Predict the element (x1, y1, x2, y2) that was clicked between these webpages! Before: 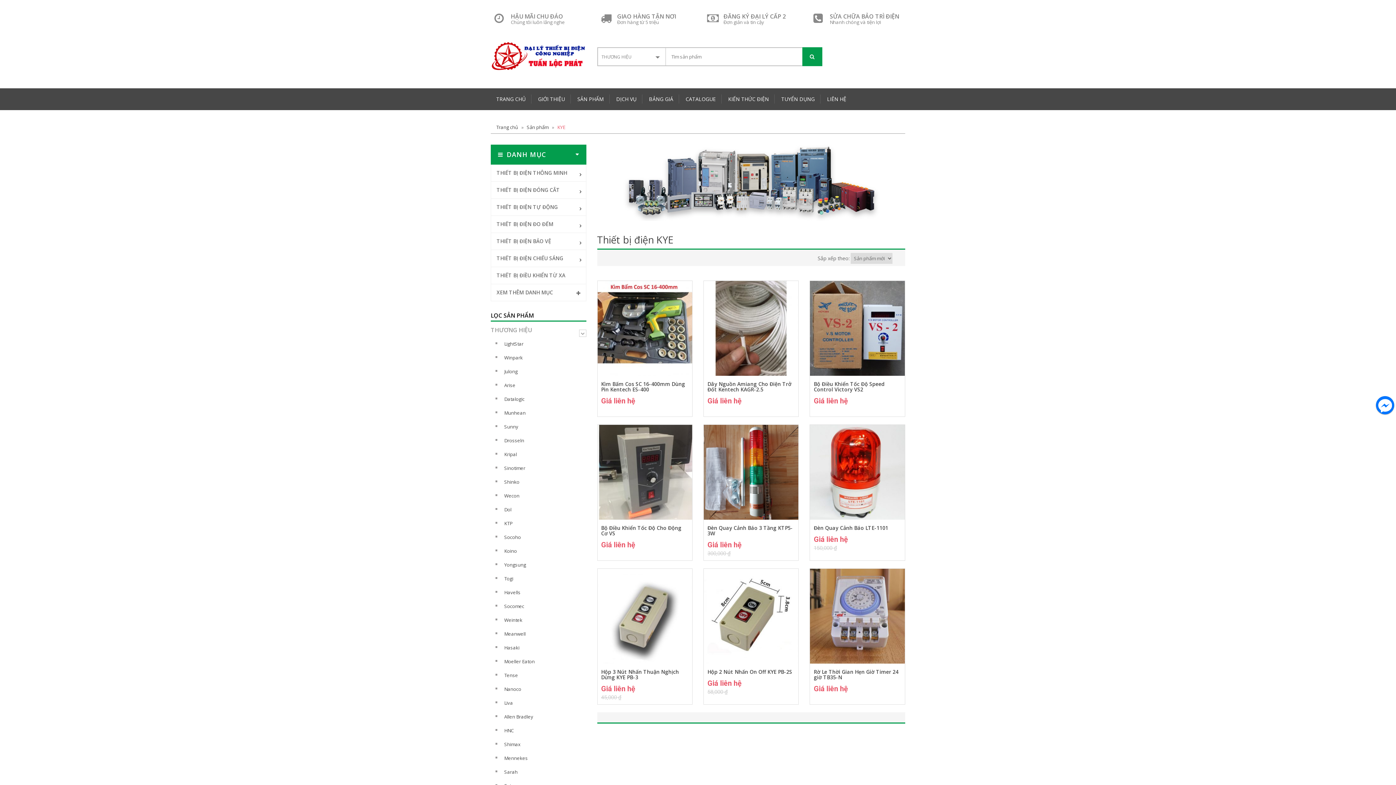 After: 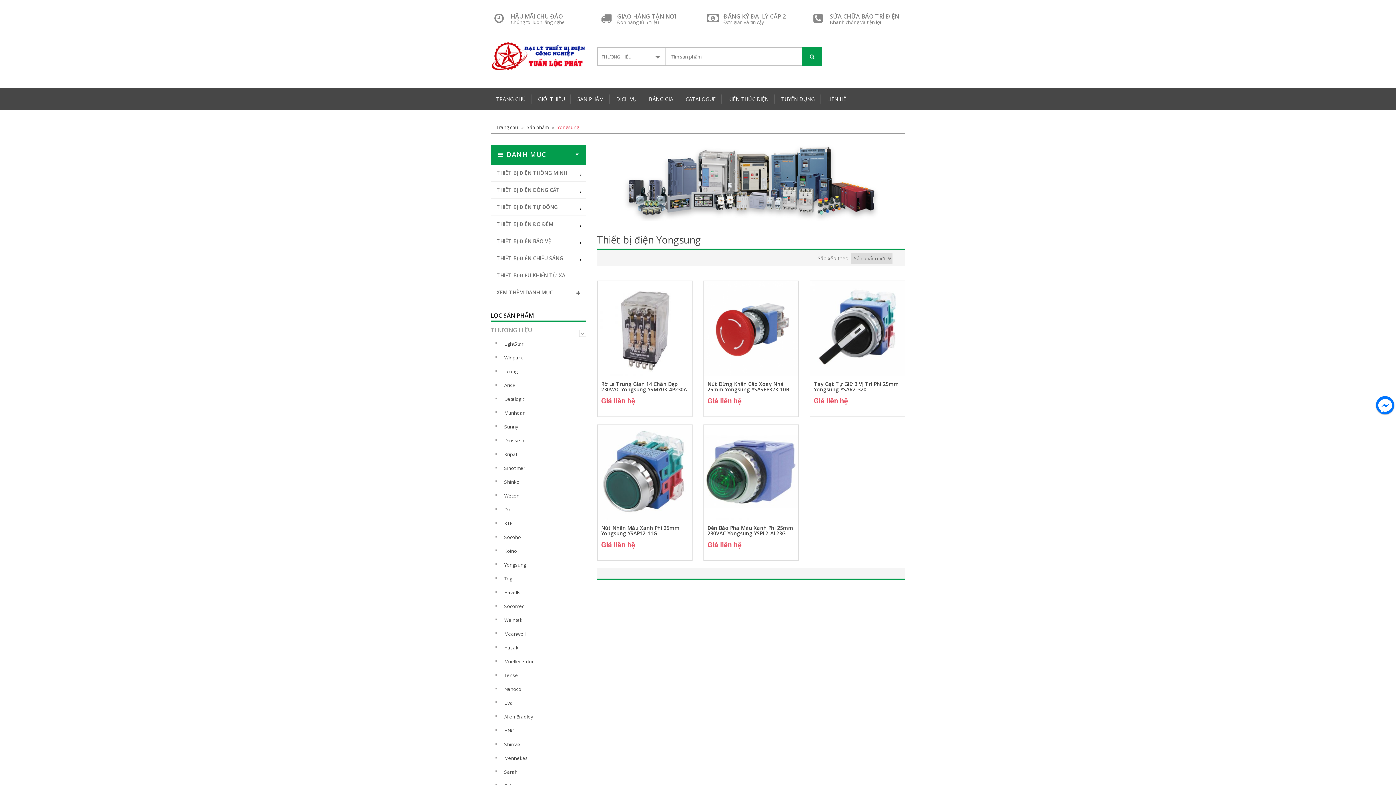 Action: label: Yongsung bbox: (490, 558, 586, 572)